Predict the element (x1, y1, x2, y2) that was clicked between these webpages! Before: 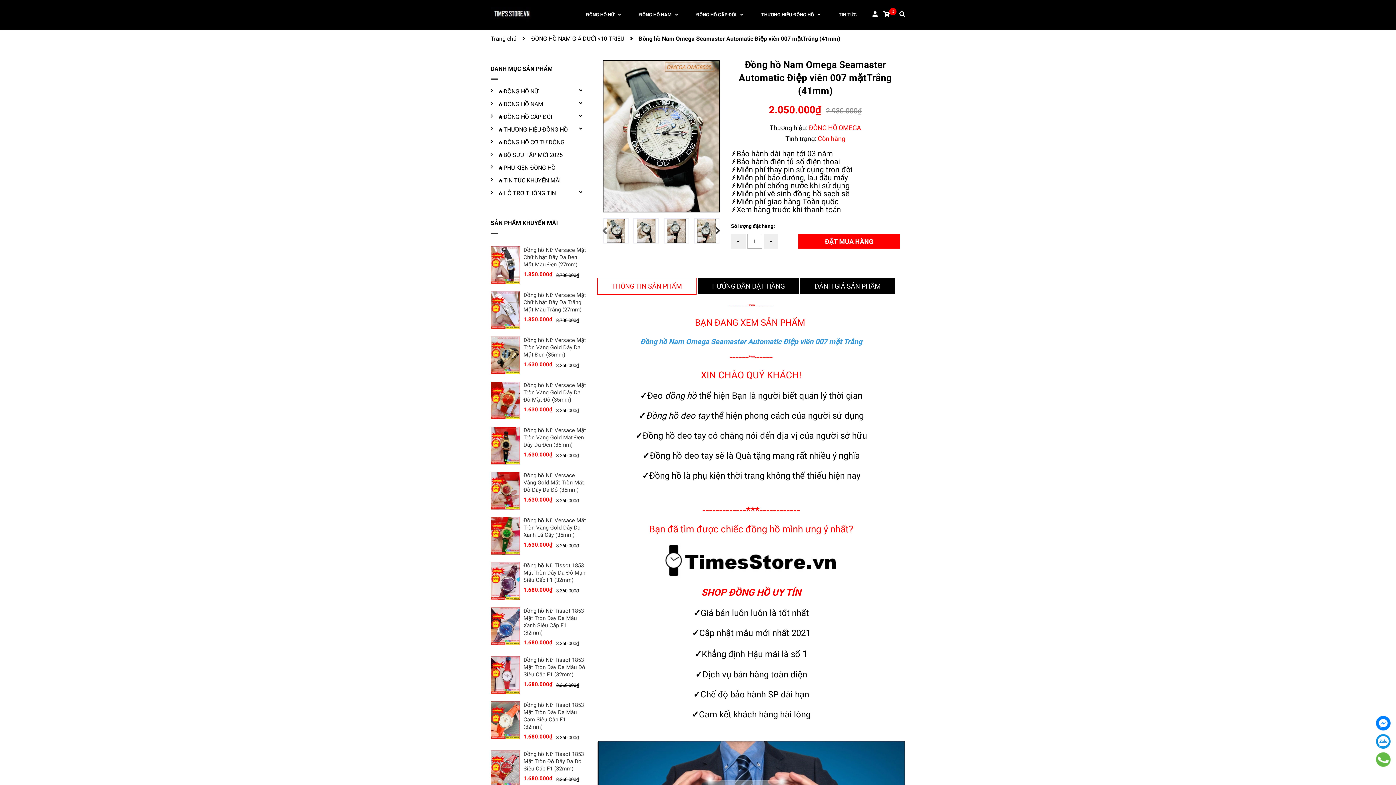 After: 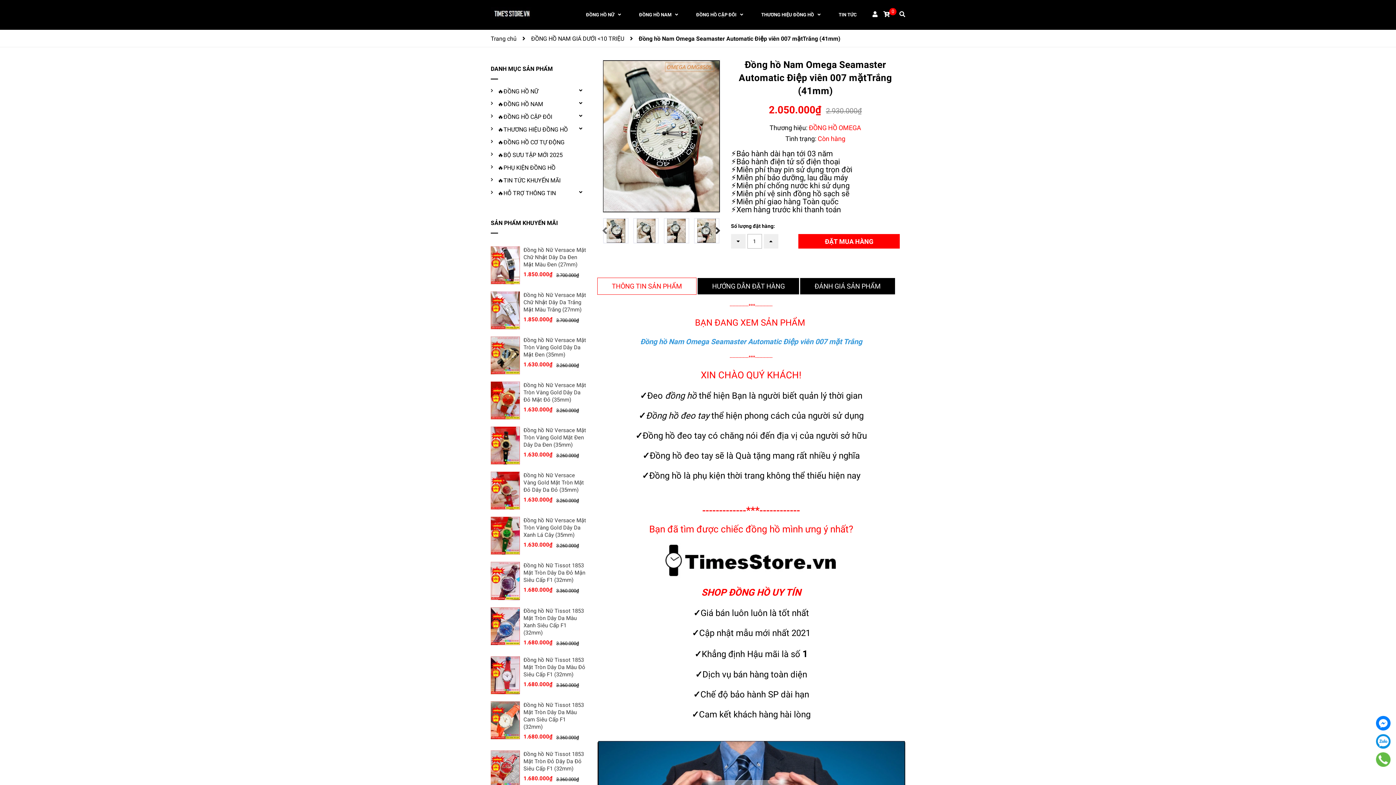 Action: bbox: (665, 390, 696, 401) label: đồng hồ